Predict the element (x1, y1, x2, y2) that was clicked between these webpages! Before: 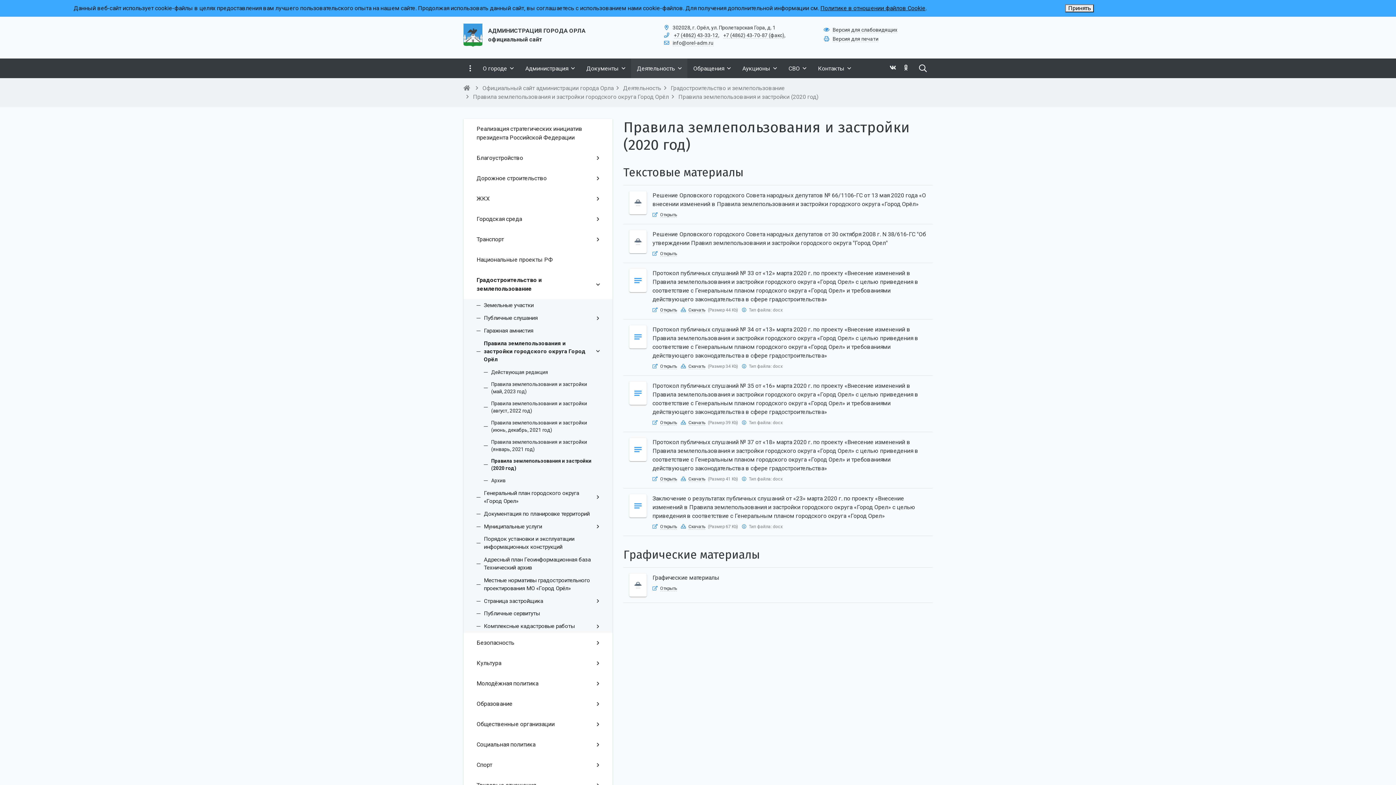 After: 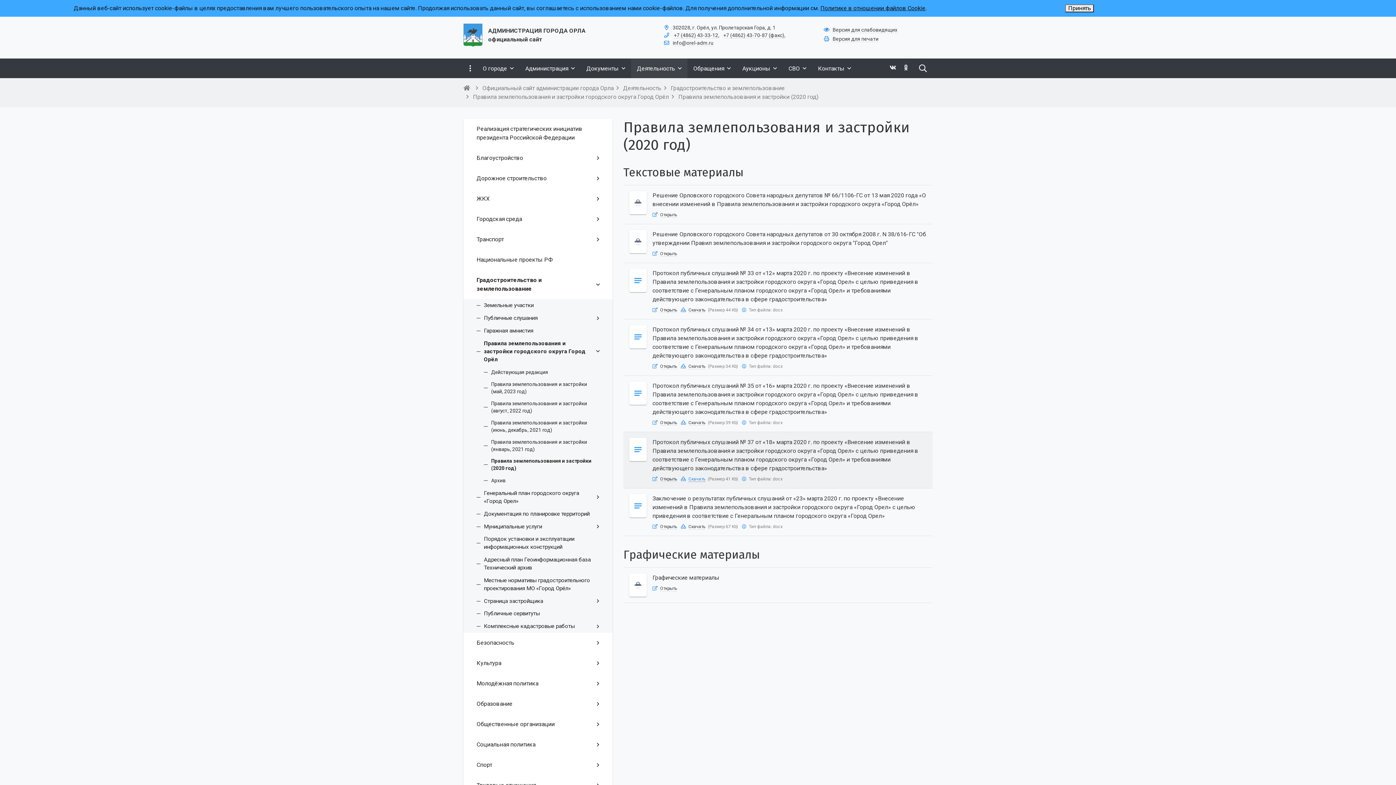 Action: label: Скачать bbox: (688, 476, 705, 482)